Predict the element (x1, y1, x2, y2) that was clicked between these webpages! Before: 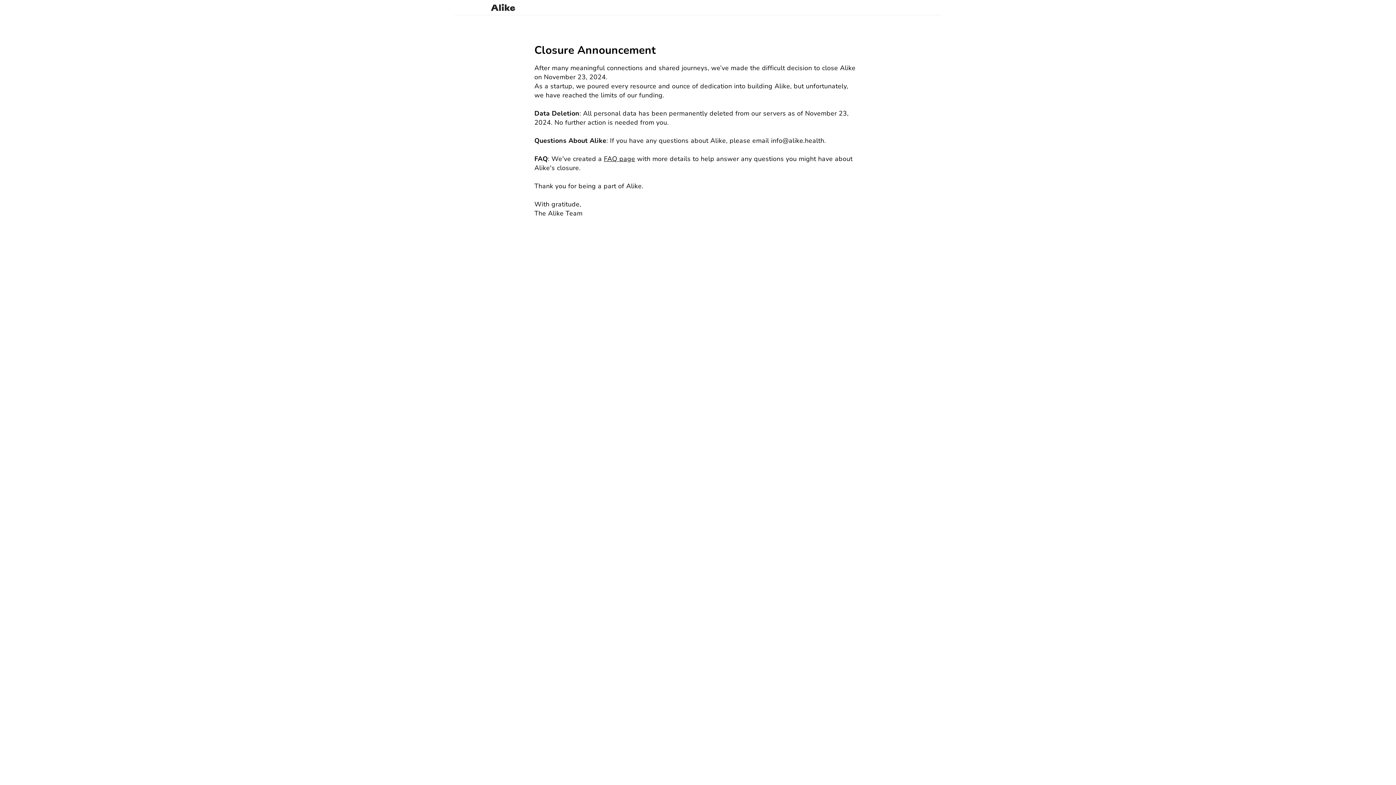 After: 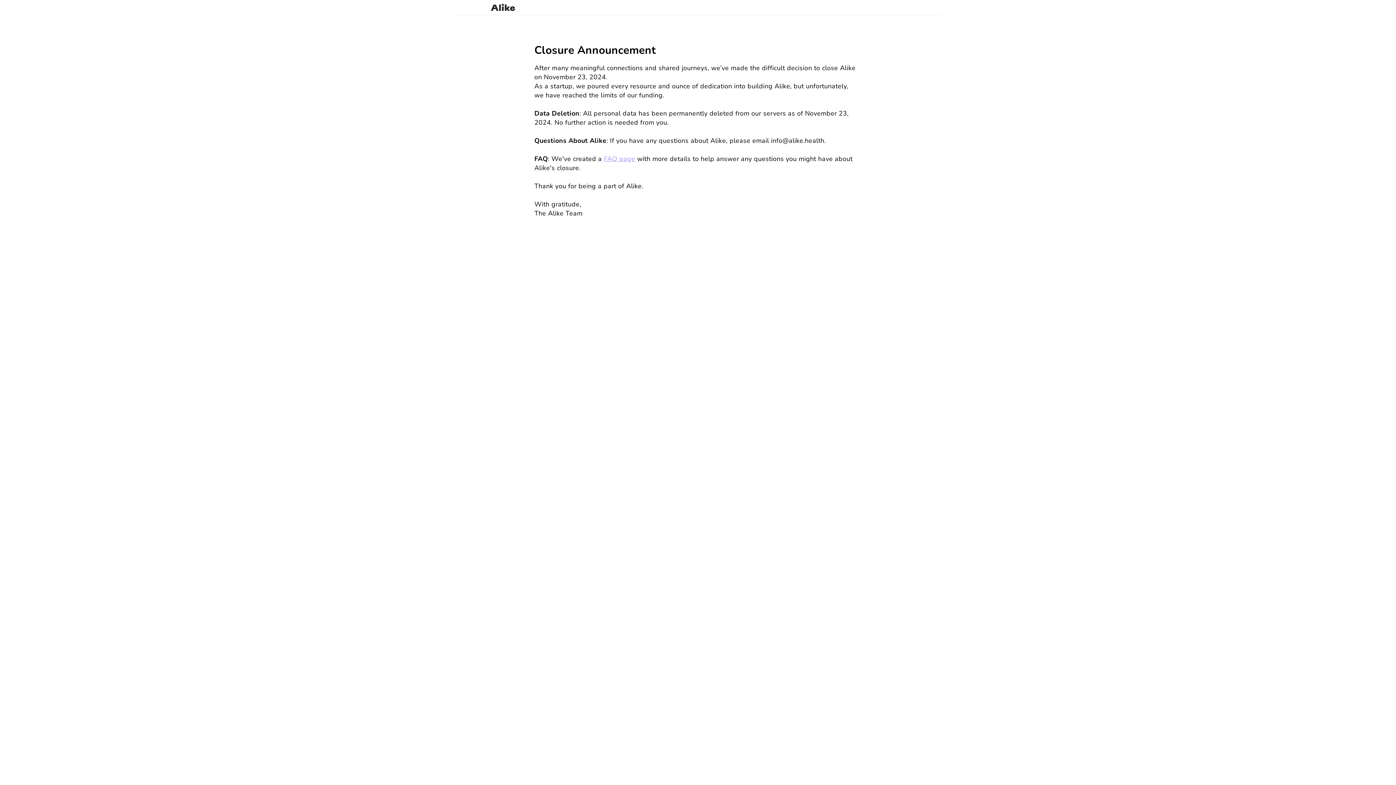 Action: bbox: (604, 154, 635, 163) label: FAQ page